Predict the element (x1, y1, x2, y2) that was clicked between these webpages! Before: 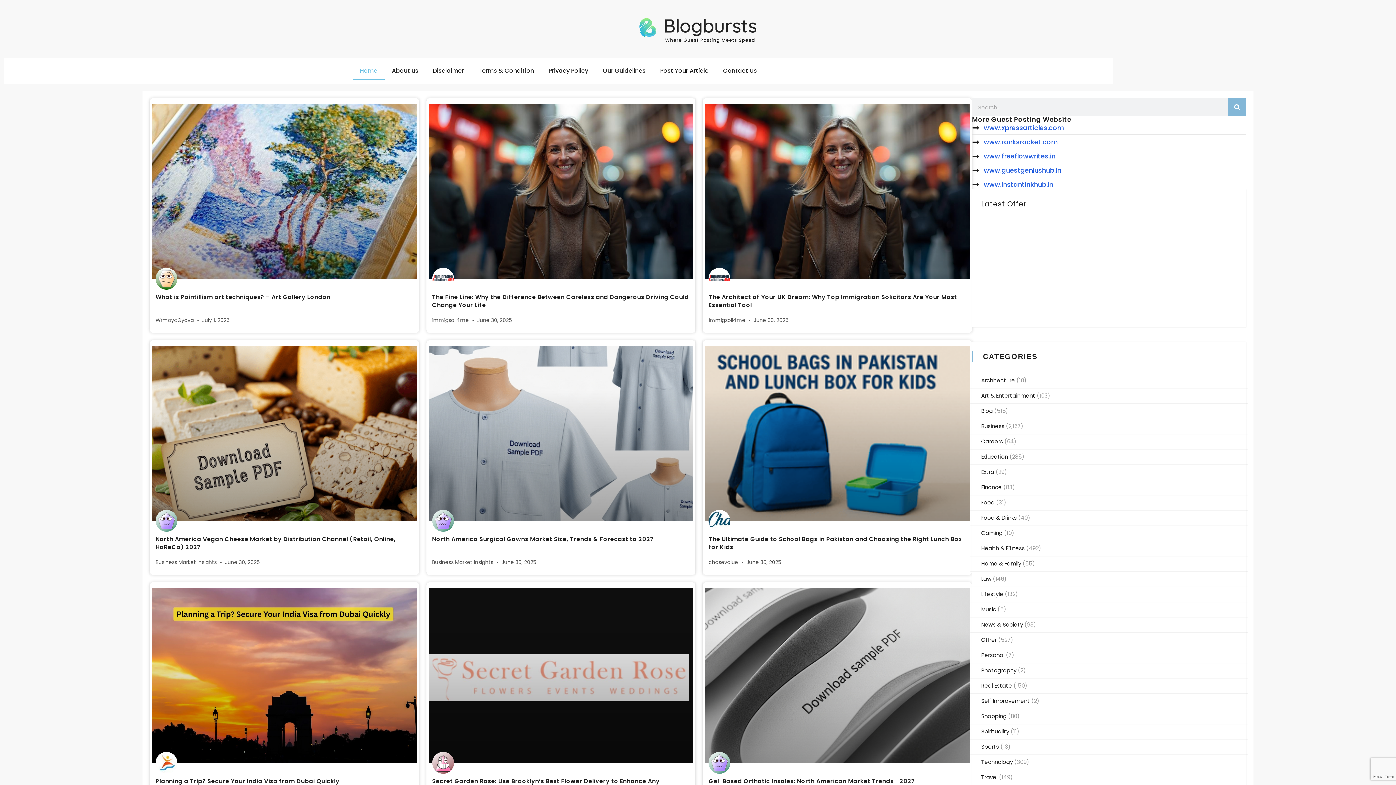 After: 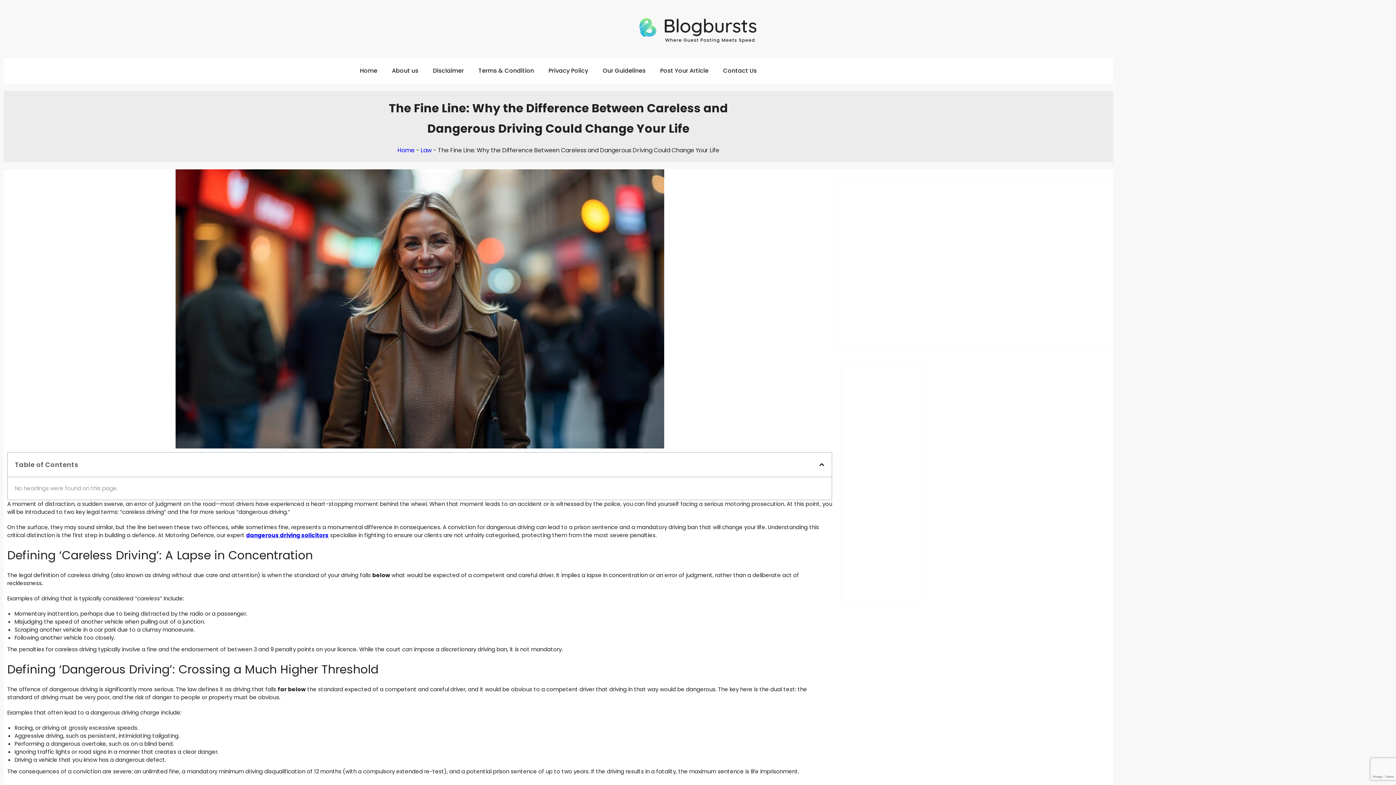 Action: bbox: (428, 104, 693, 279)